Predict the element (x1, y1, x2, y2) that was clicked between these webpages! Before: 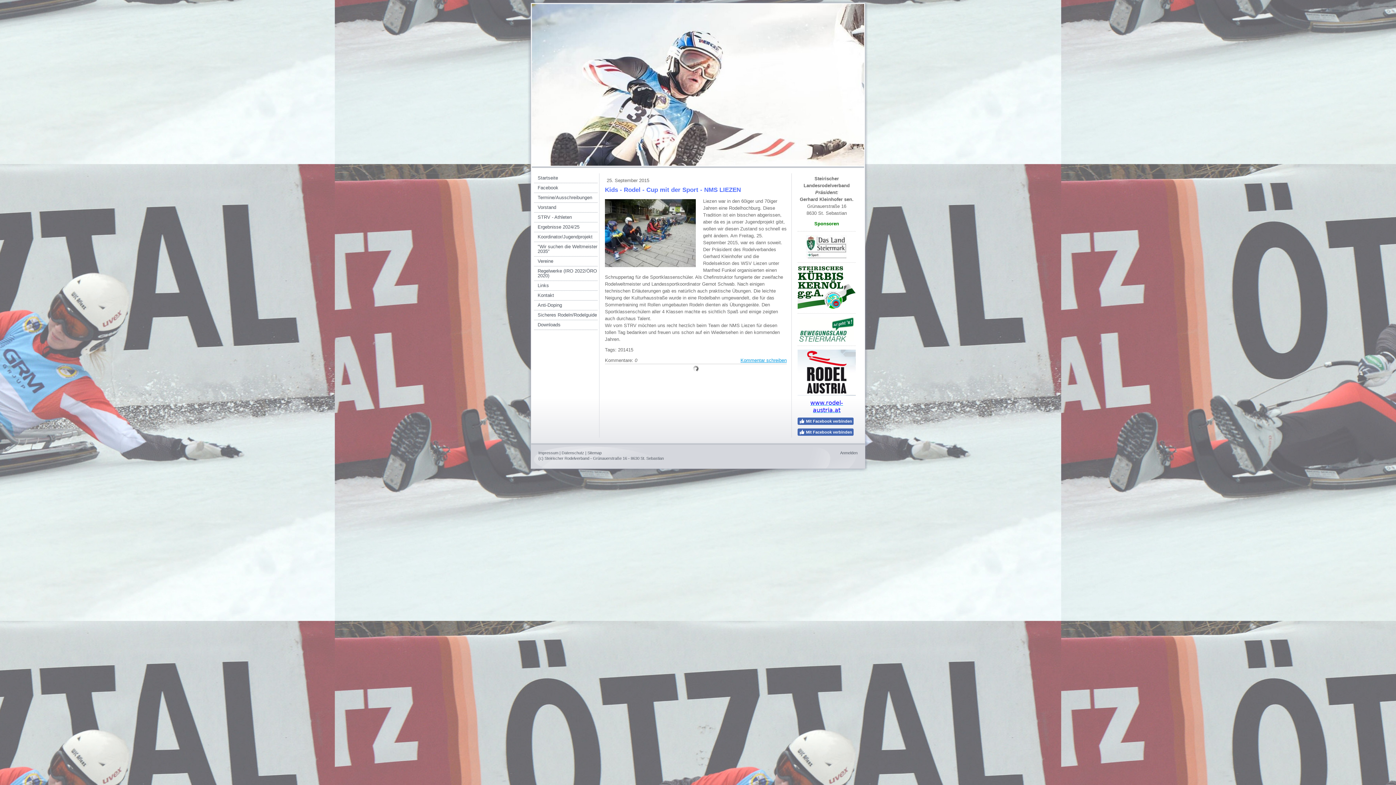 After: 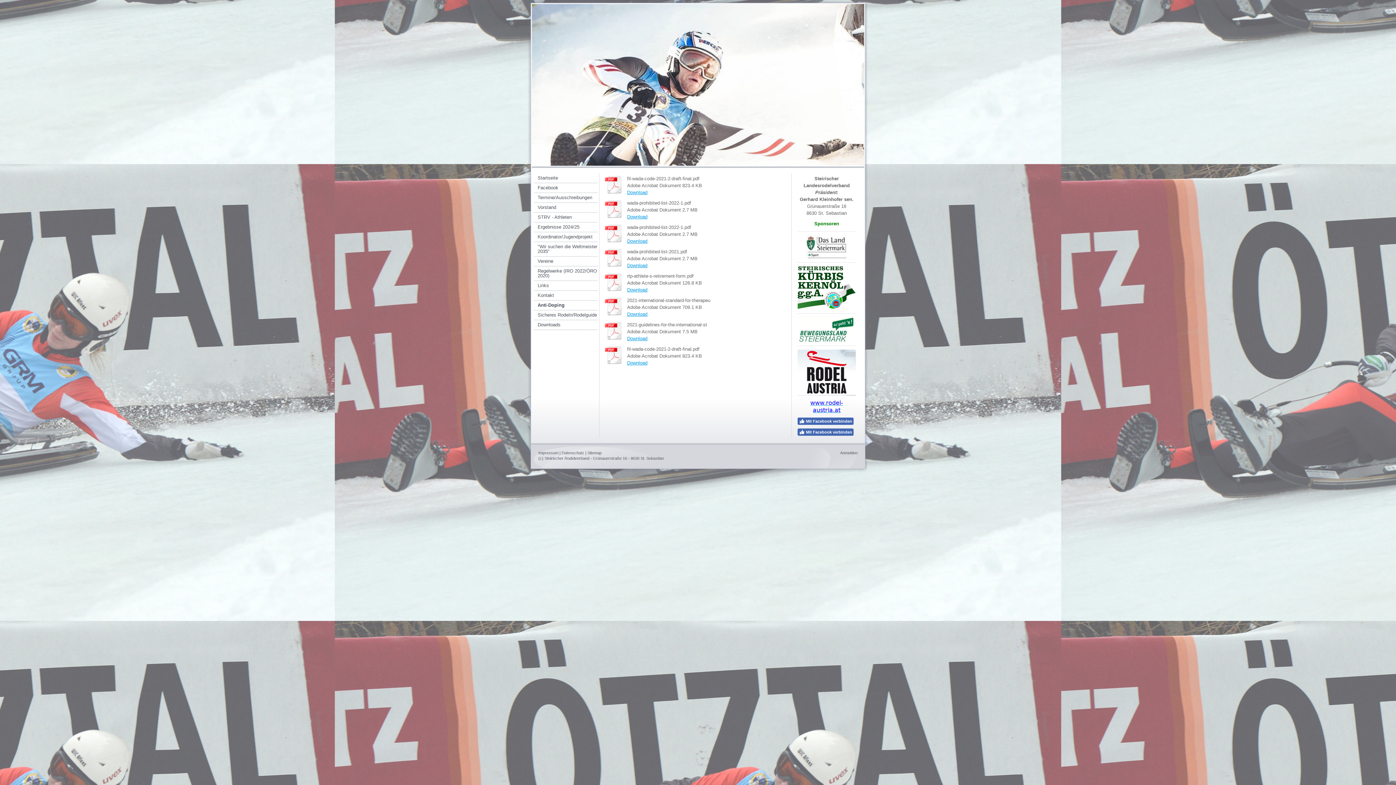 Action: bbox: (534, 300, 597, 310) label: Anti-Doping